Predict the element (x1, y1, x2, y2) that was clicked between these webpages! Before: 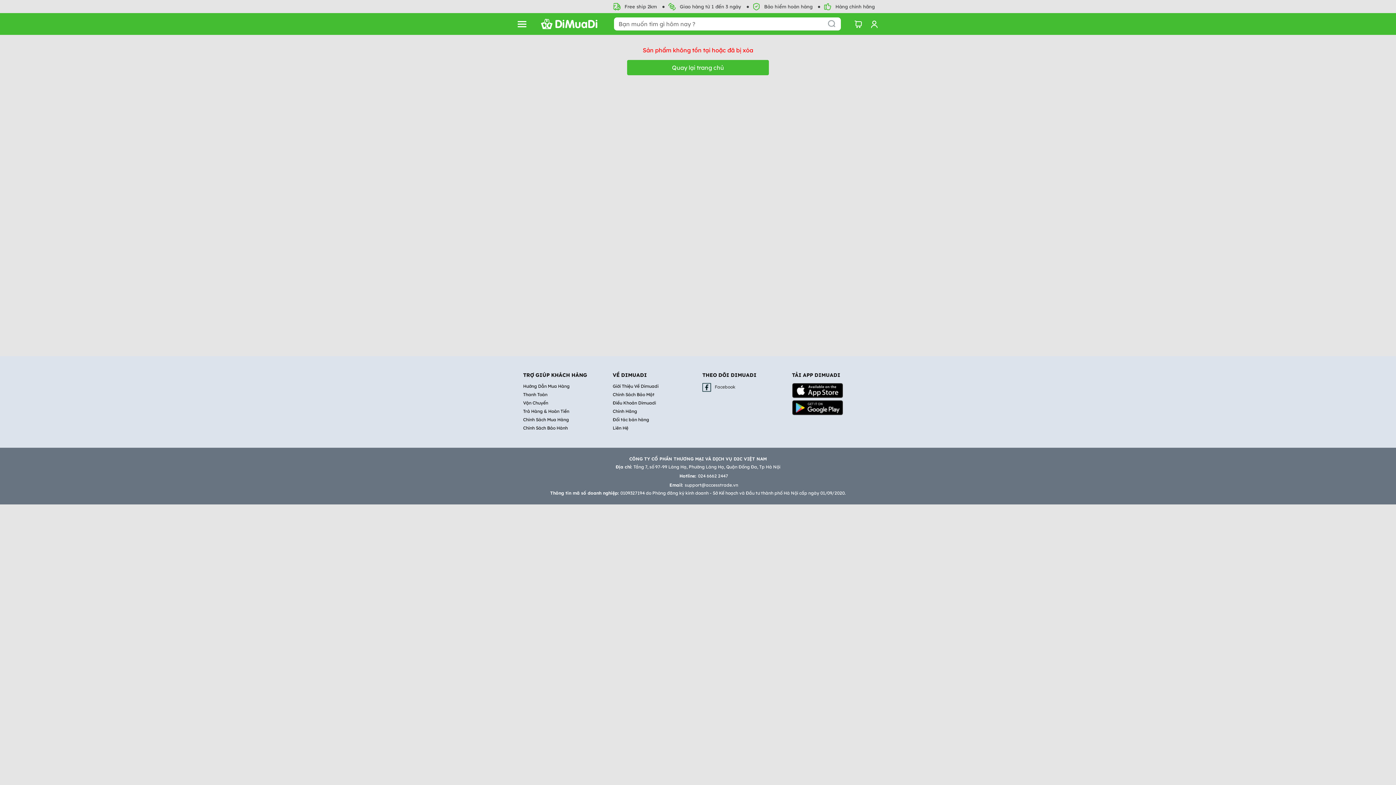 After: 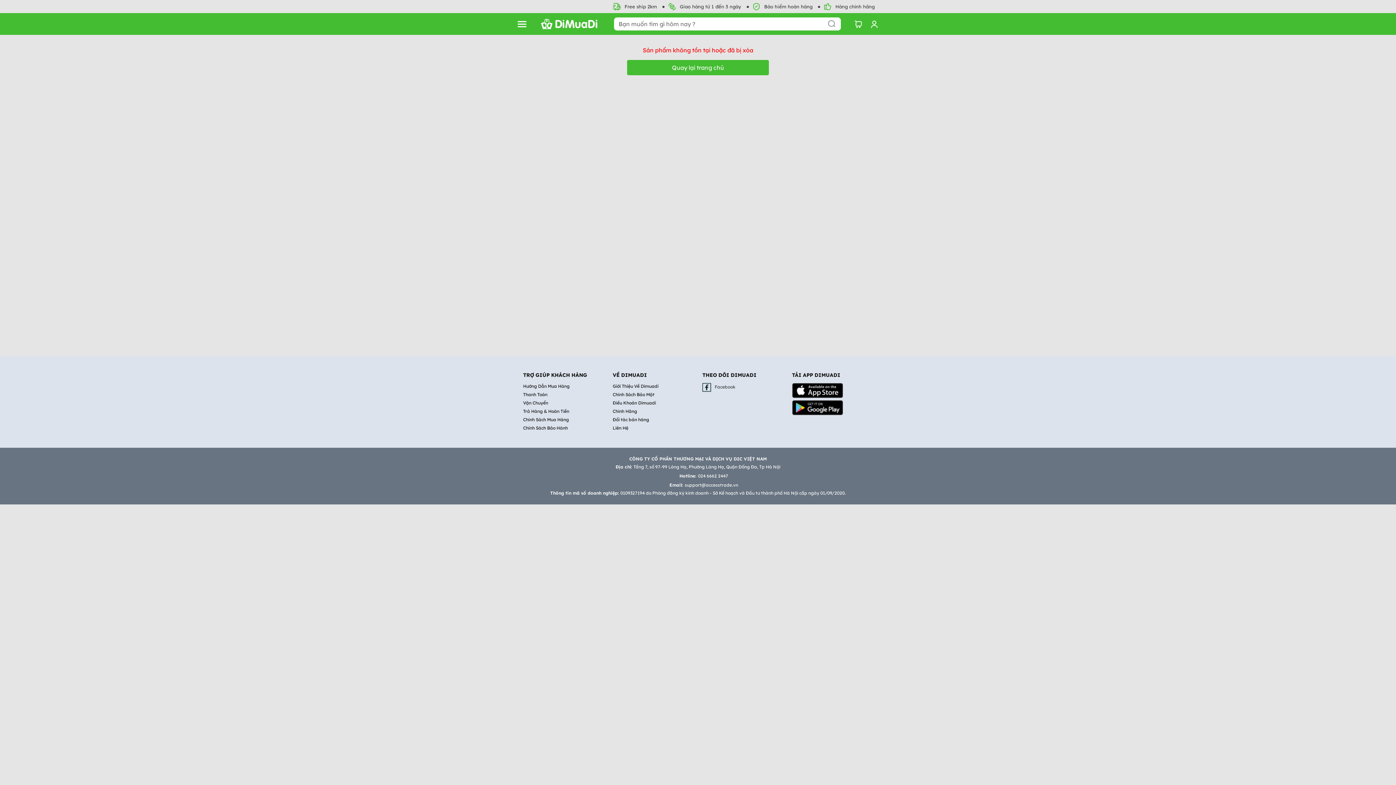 Action: bbox: (523, 408, 604, 416) label: Trả Hàng & Hoàn Tiền